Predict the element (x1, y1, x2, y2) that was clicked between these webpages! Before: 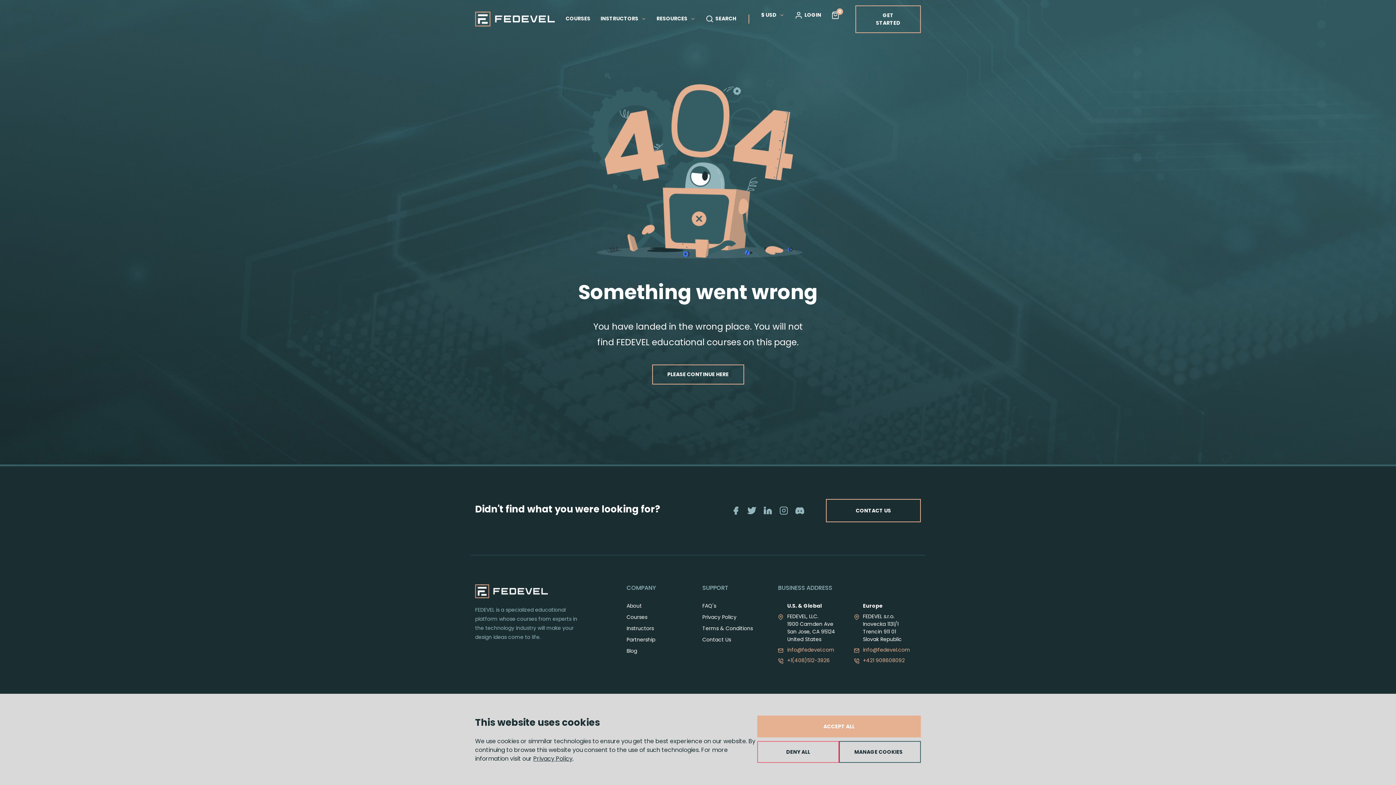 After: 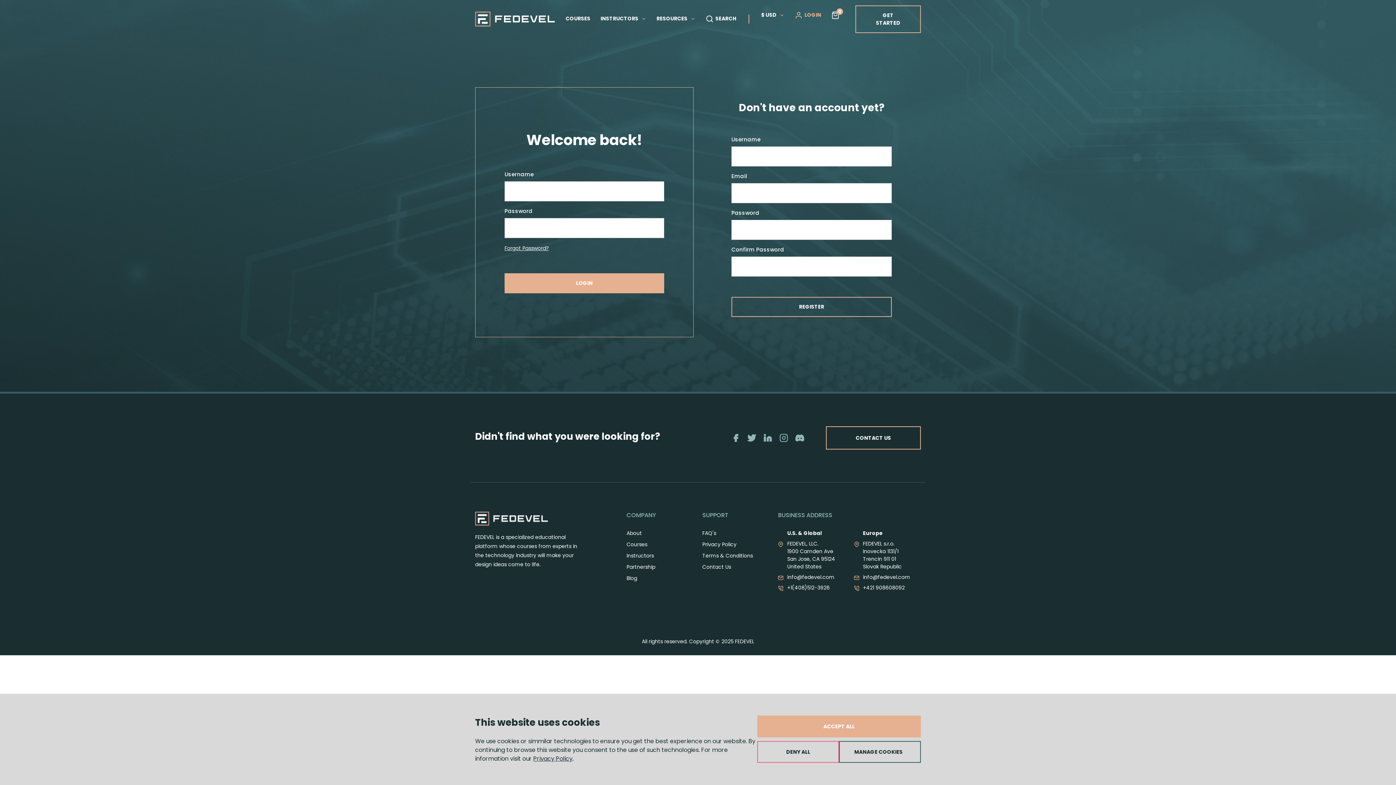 Action: label: LOGIN bbox: (794, 11, 821, 19)